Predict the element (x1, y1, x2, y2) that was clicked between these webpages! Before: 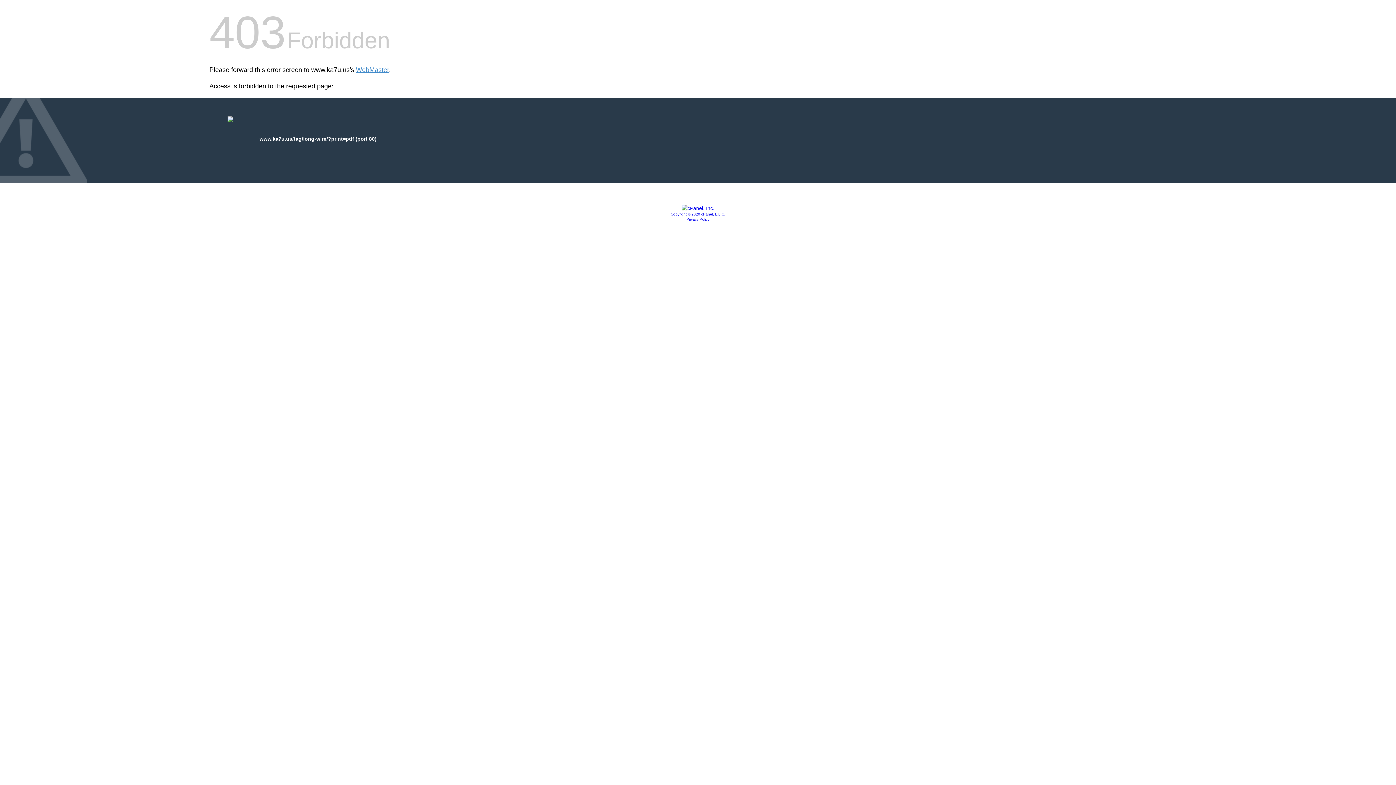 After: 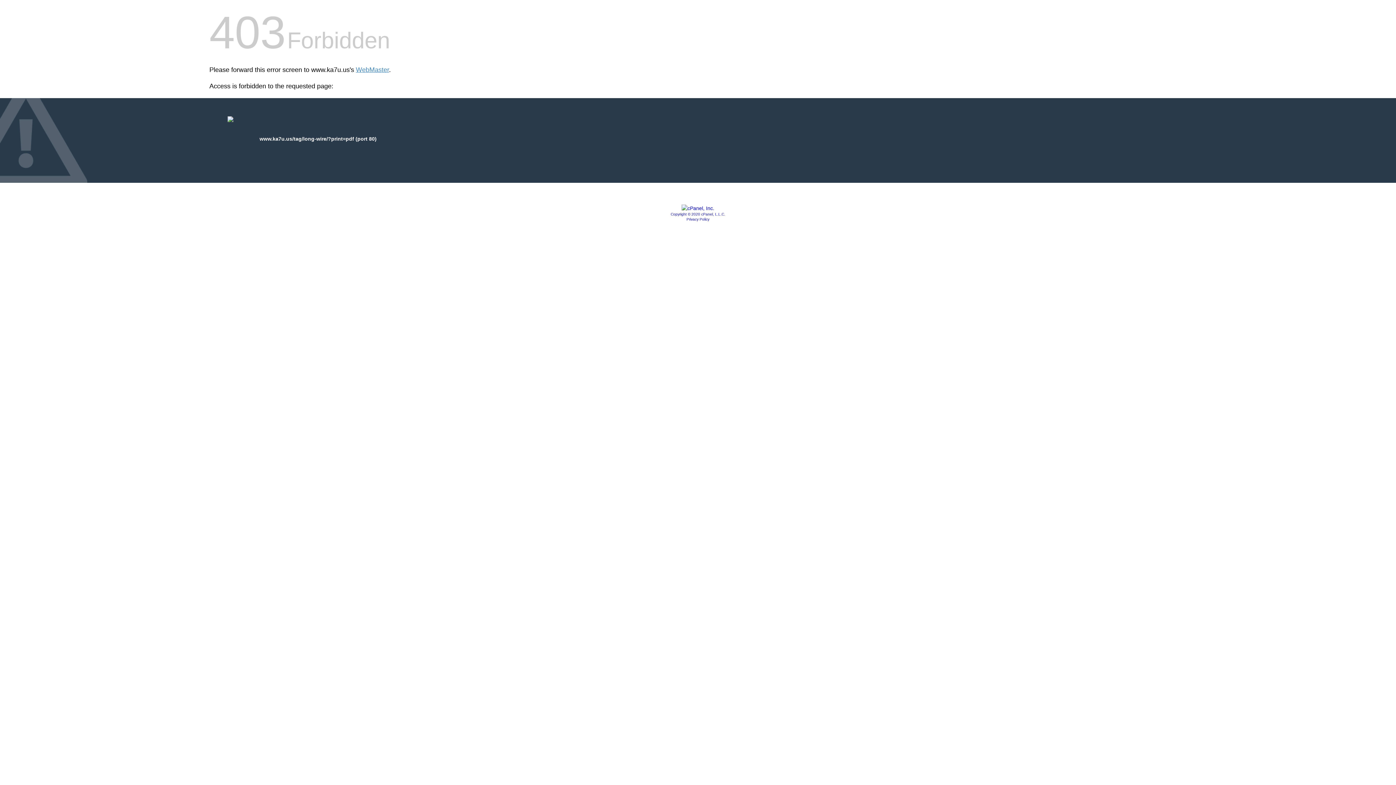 Action: label: Copyright © 2020 cPanel, L.L.C. bbox: (670, 212, 725, 216)